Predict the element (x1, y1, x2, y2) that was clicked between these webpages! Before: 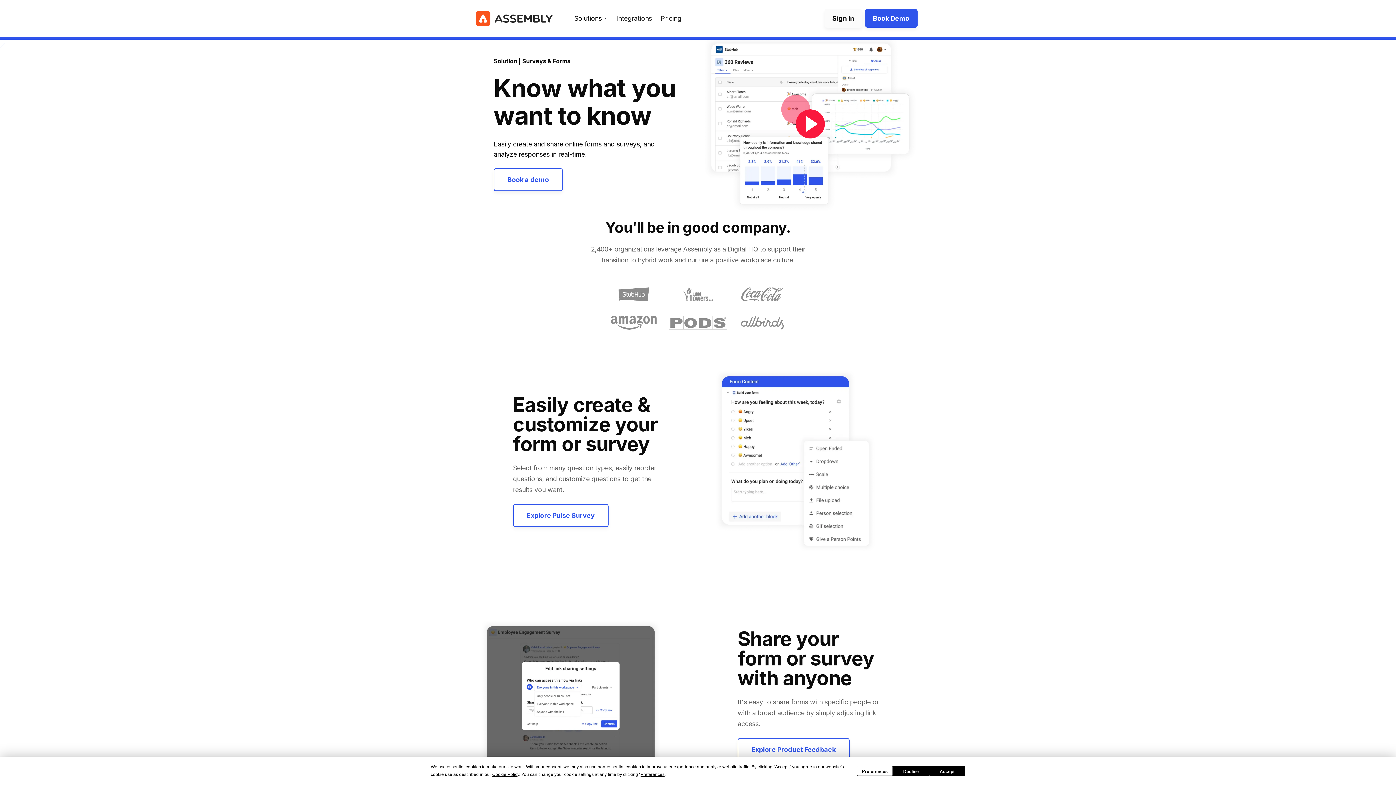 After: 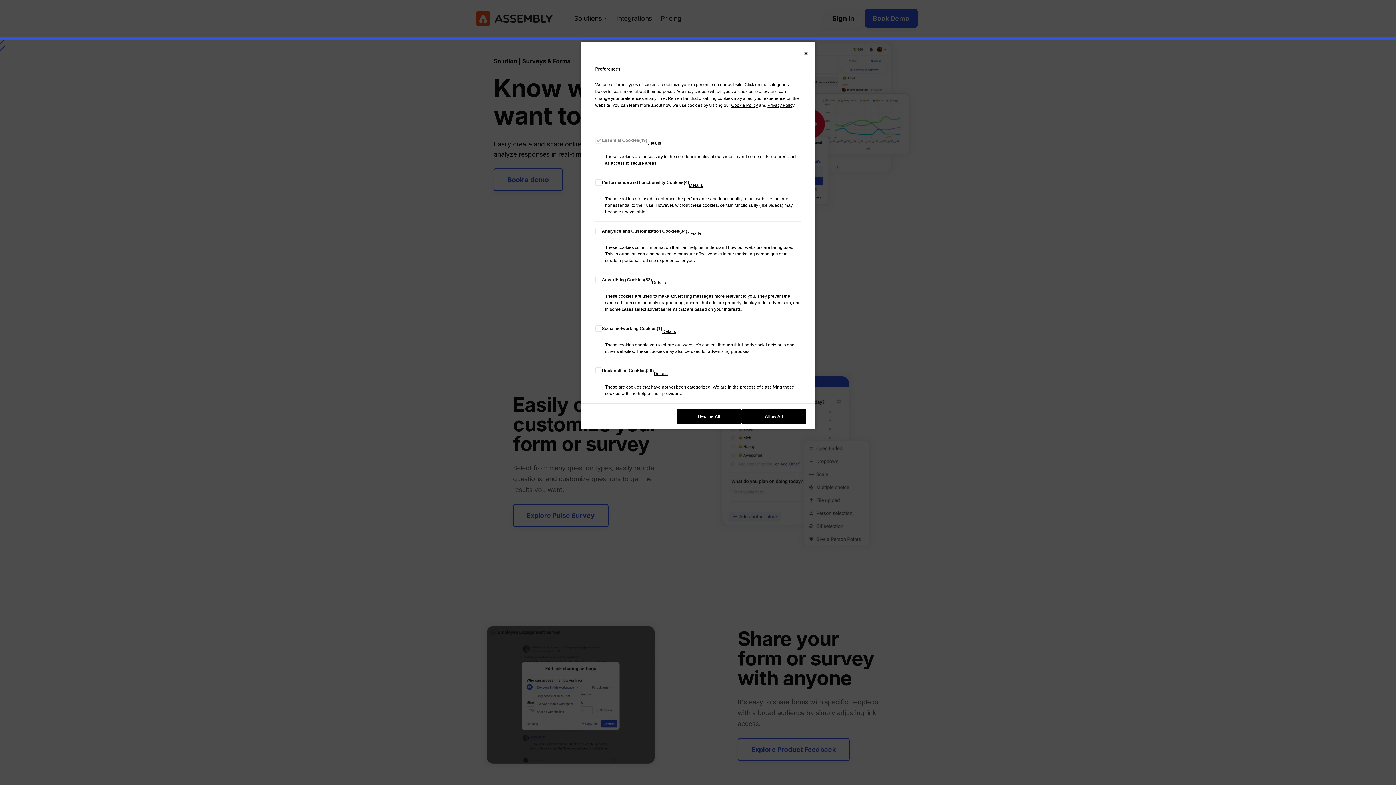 Action: bbox: (857, 766, 893, 776) label: Preferences